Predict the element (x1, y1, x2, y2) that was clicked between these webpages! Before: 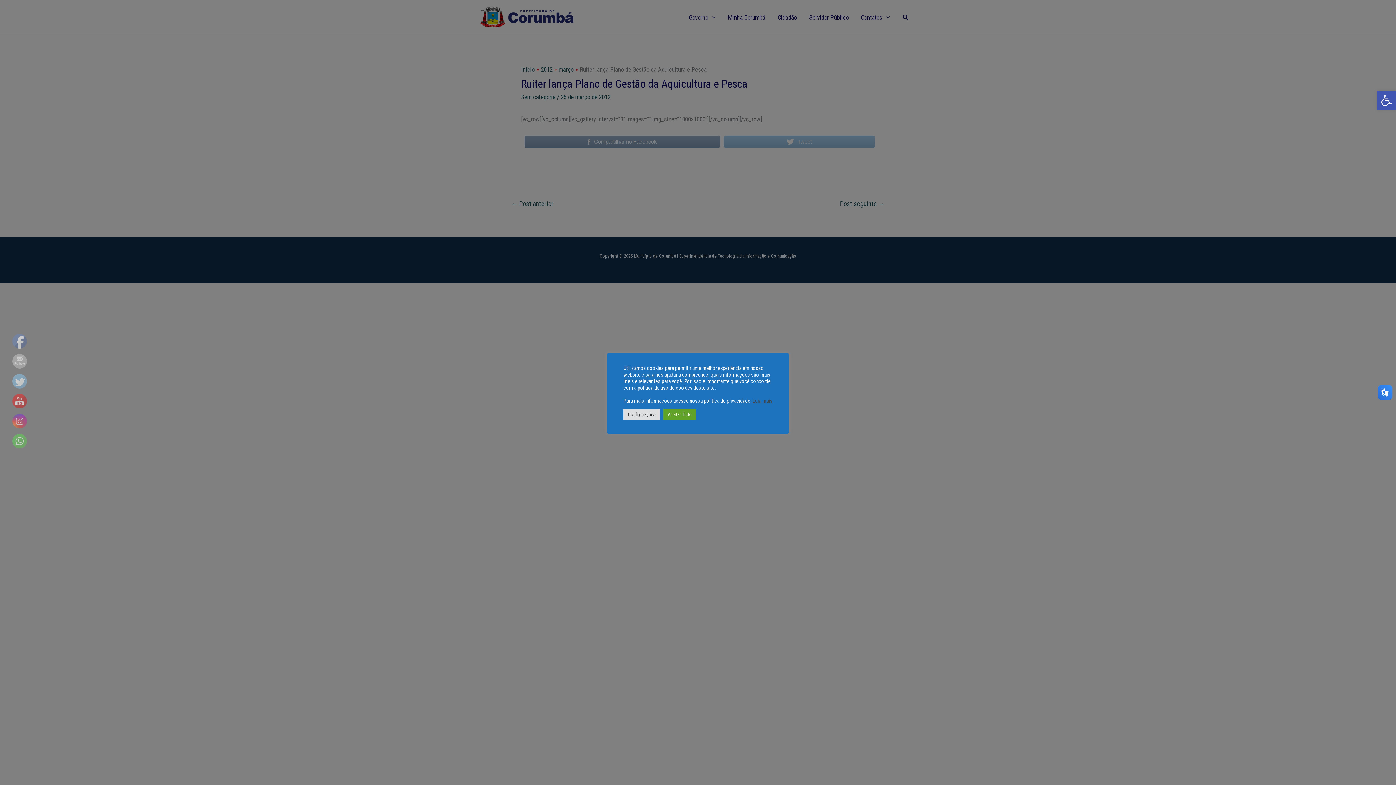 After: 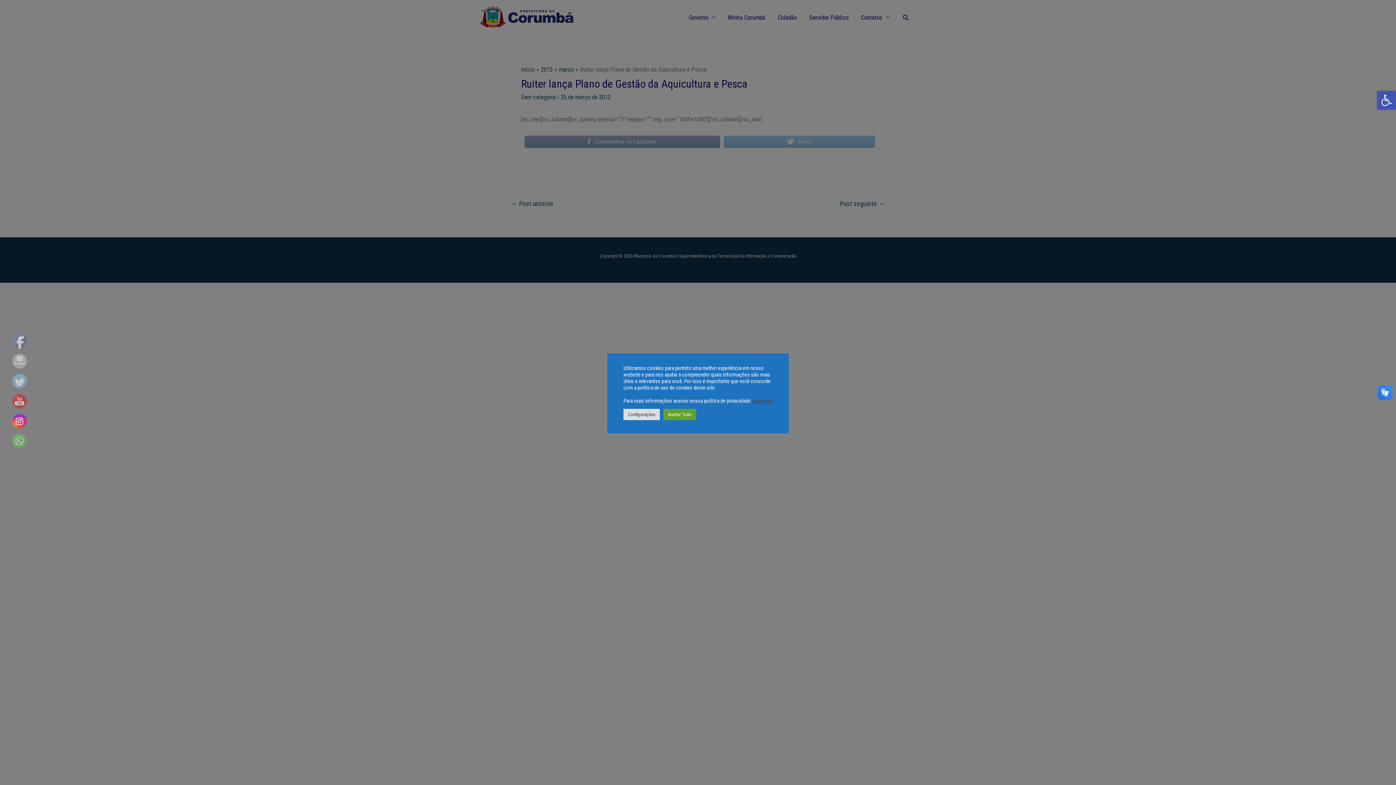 Action: bbox: (12, 414, 27, 429)